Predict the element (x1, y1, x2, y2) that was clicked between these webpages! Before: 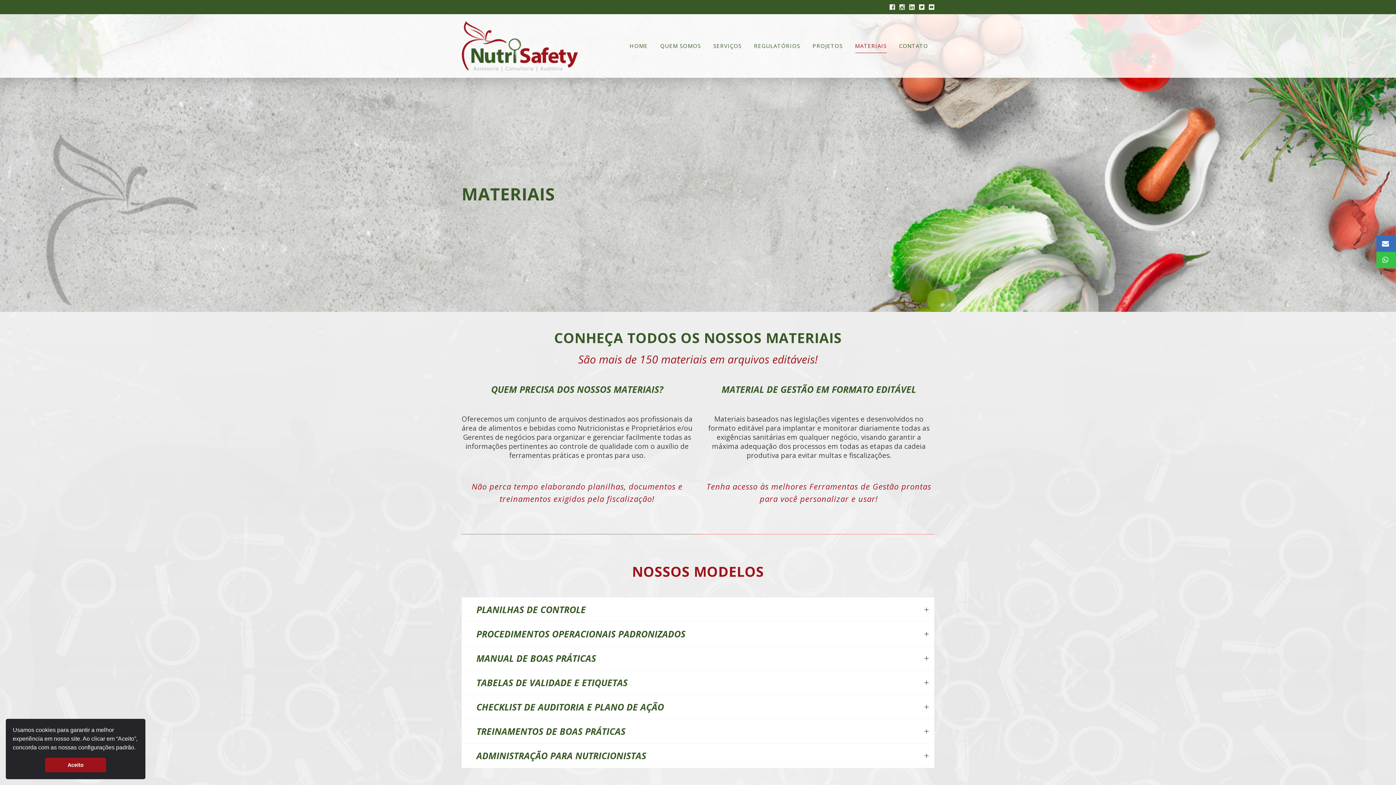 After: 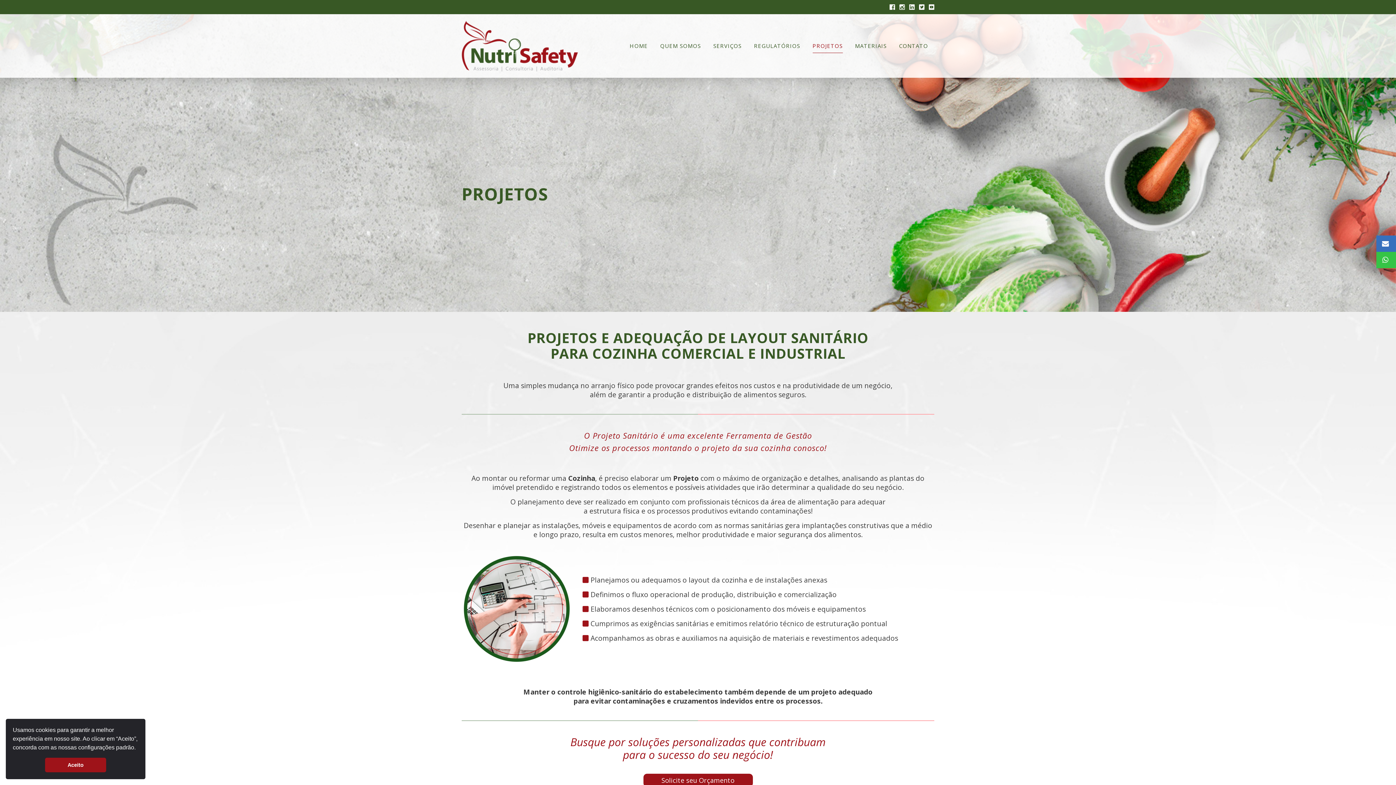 Action: bbox: (806, 14, 849, 77) label: PROJETOS